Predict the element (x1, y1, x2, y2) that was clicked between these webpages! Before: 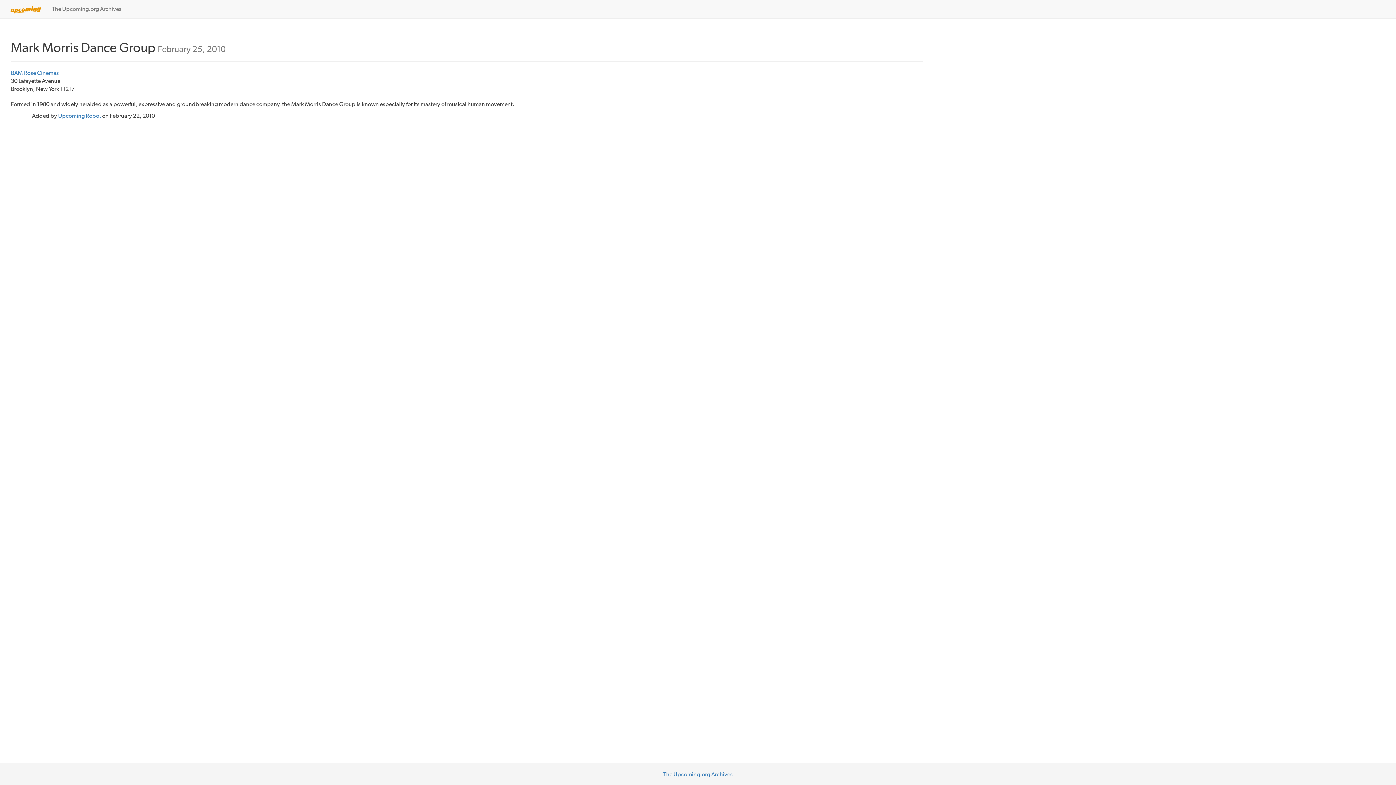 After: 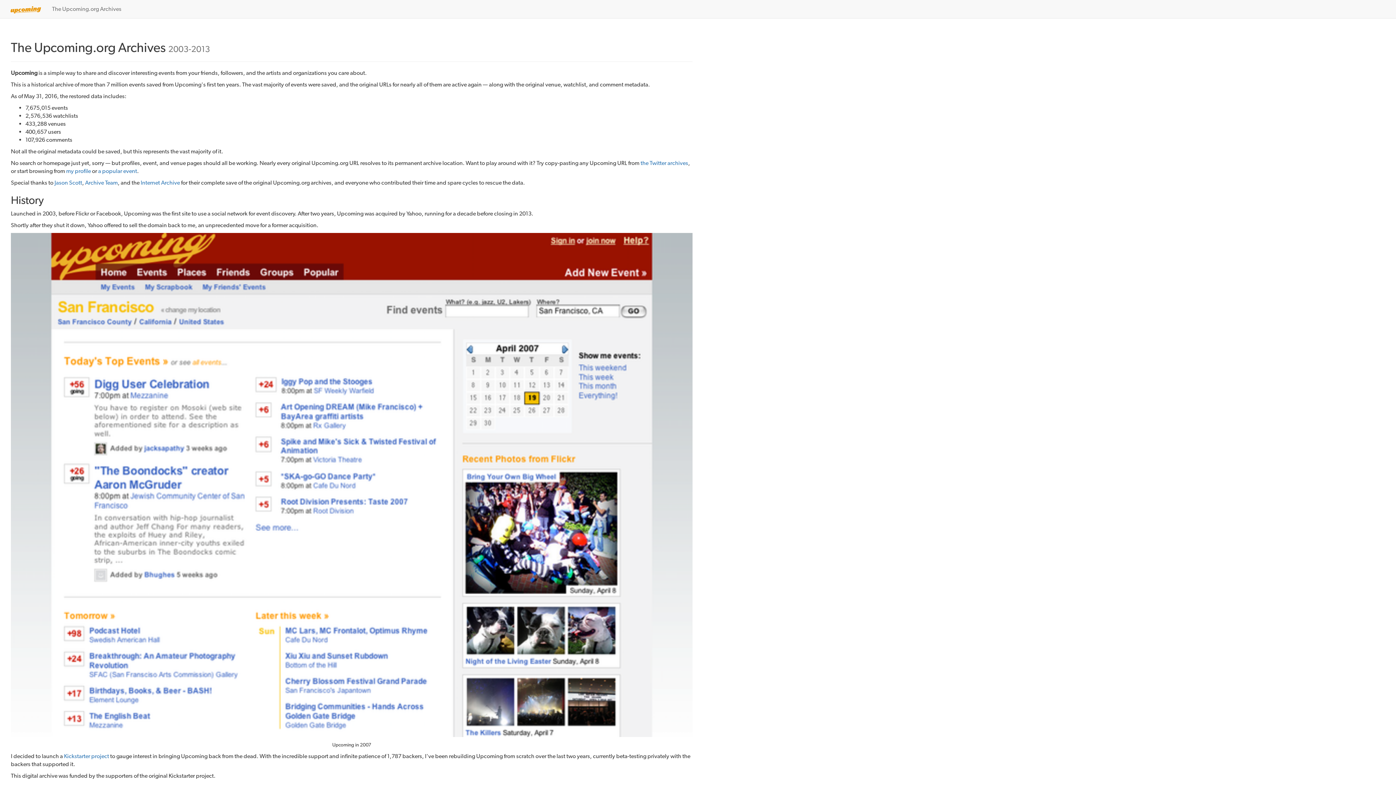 Action: bbox: (0, 0, 46, 18)